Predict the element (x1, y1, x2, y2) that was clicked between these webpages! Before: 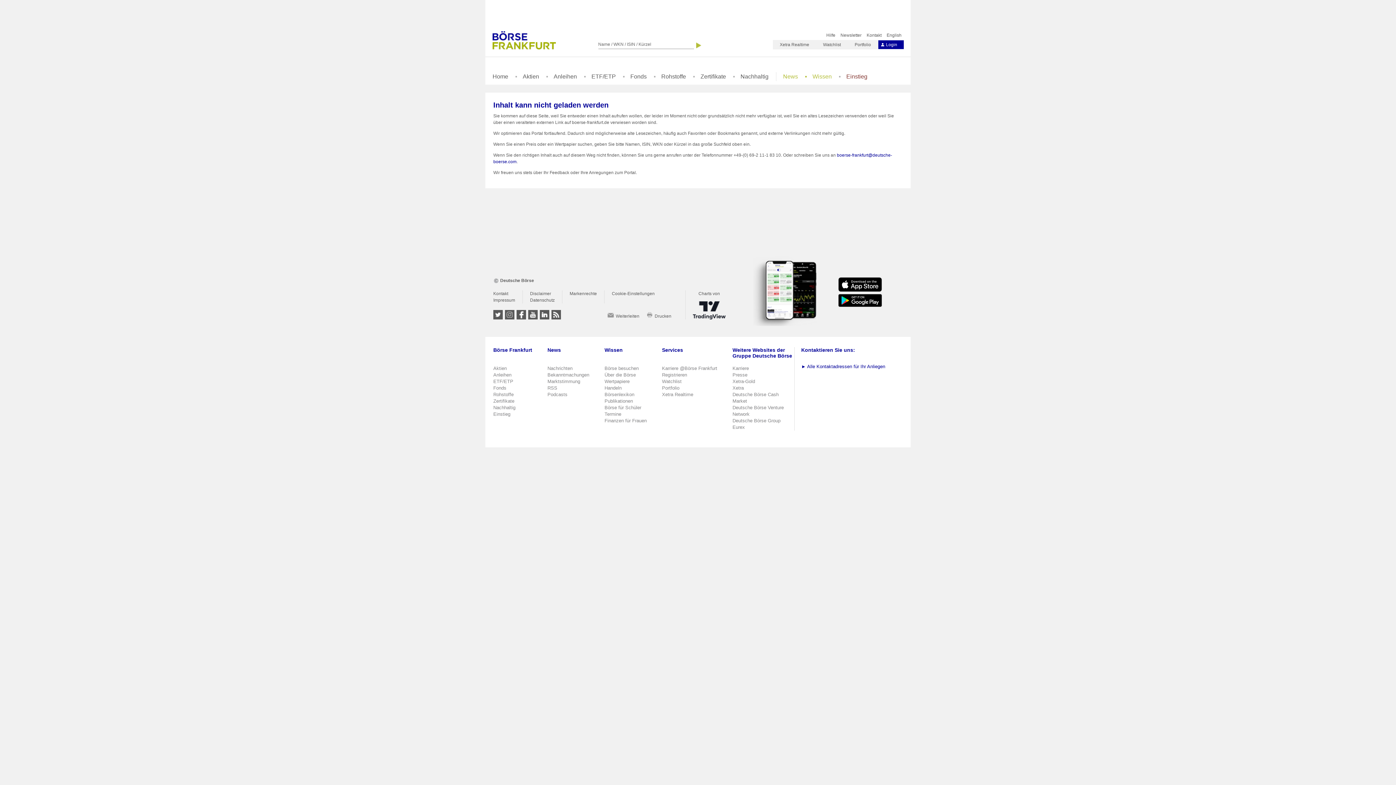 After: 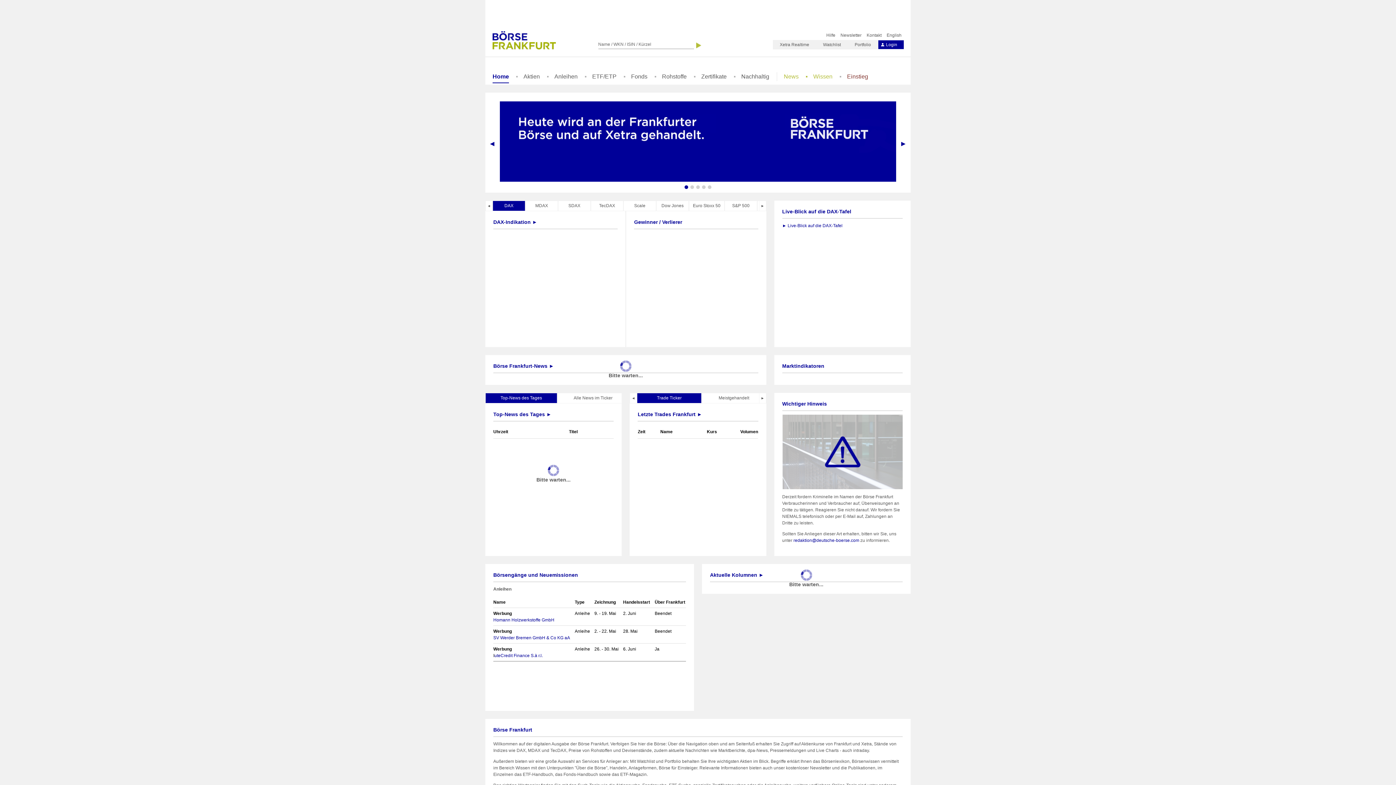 Action: label: Home bbox: (492, 73, 508, 82)